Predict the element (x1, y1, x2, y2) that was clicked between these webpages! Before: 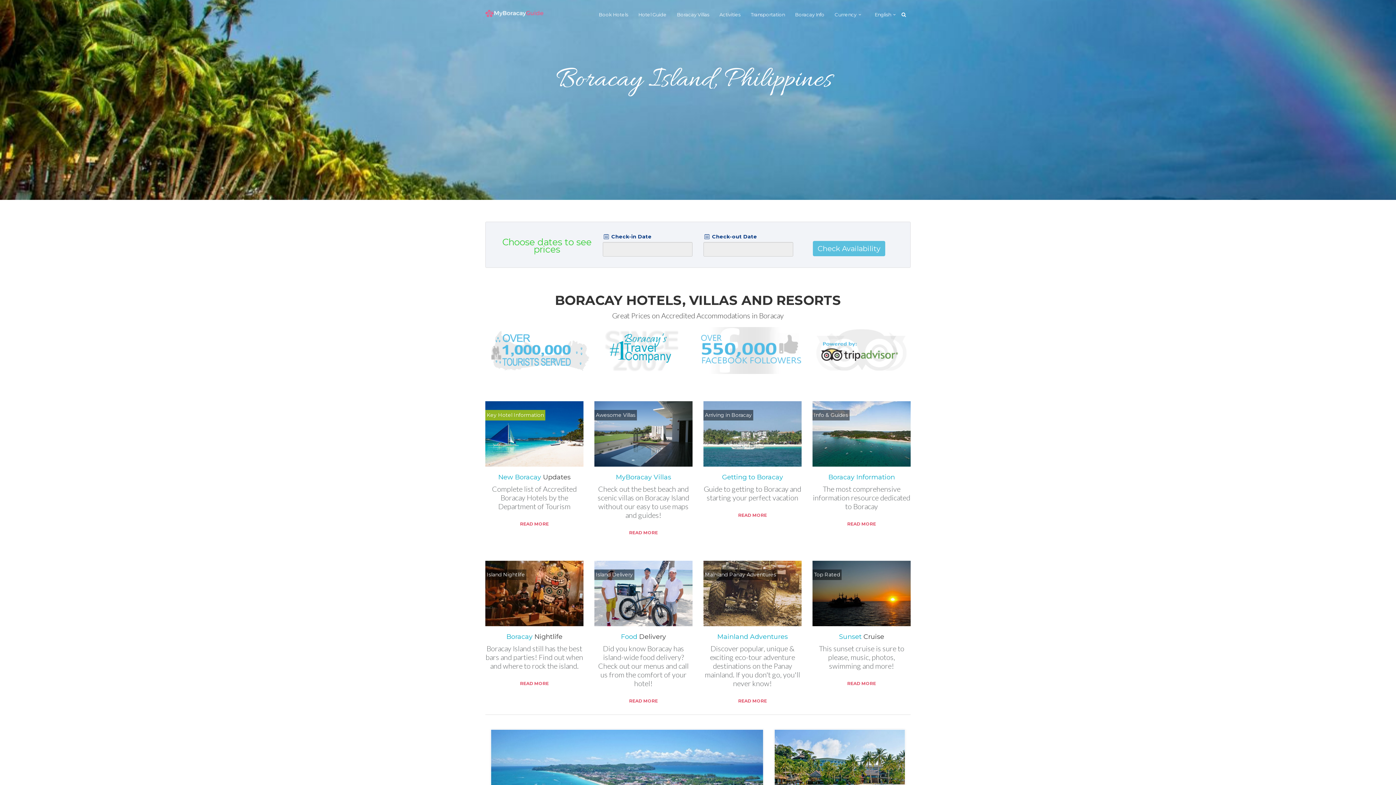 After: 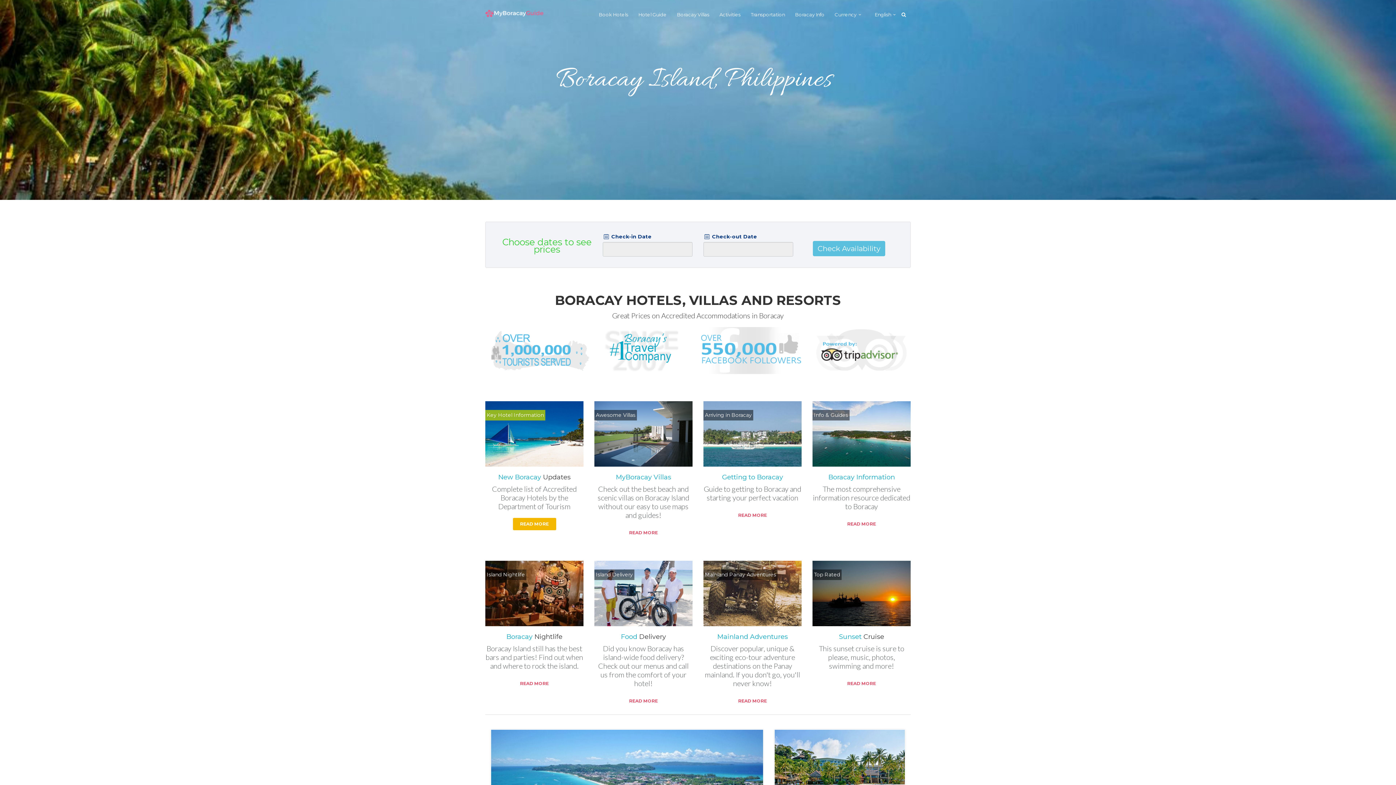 Action: label: READ MORE bbox: (512, 518, 556, 530)